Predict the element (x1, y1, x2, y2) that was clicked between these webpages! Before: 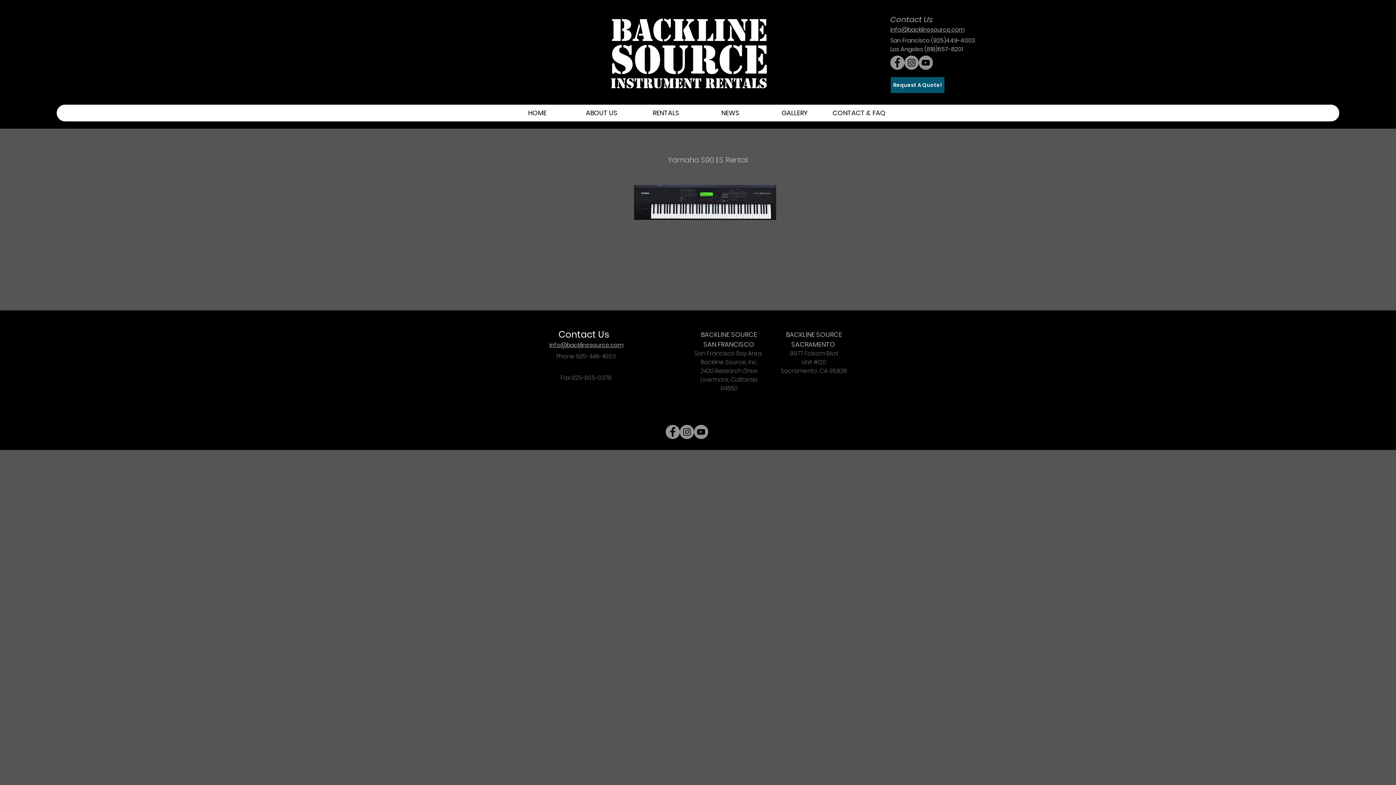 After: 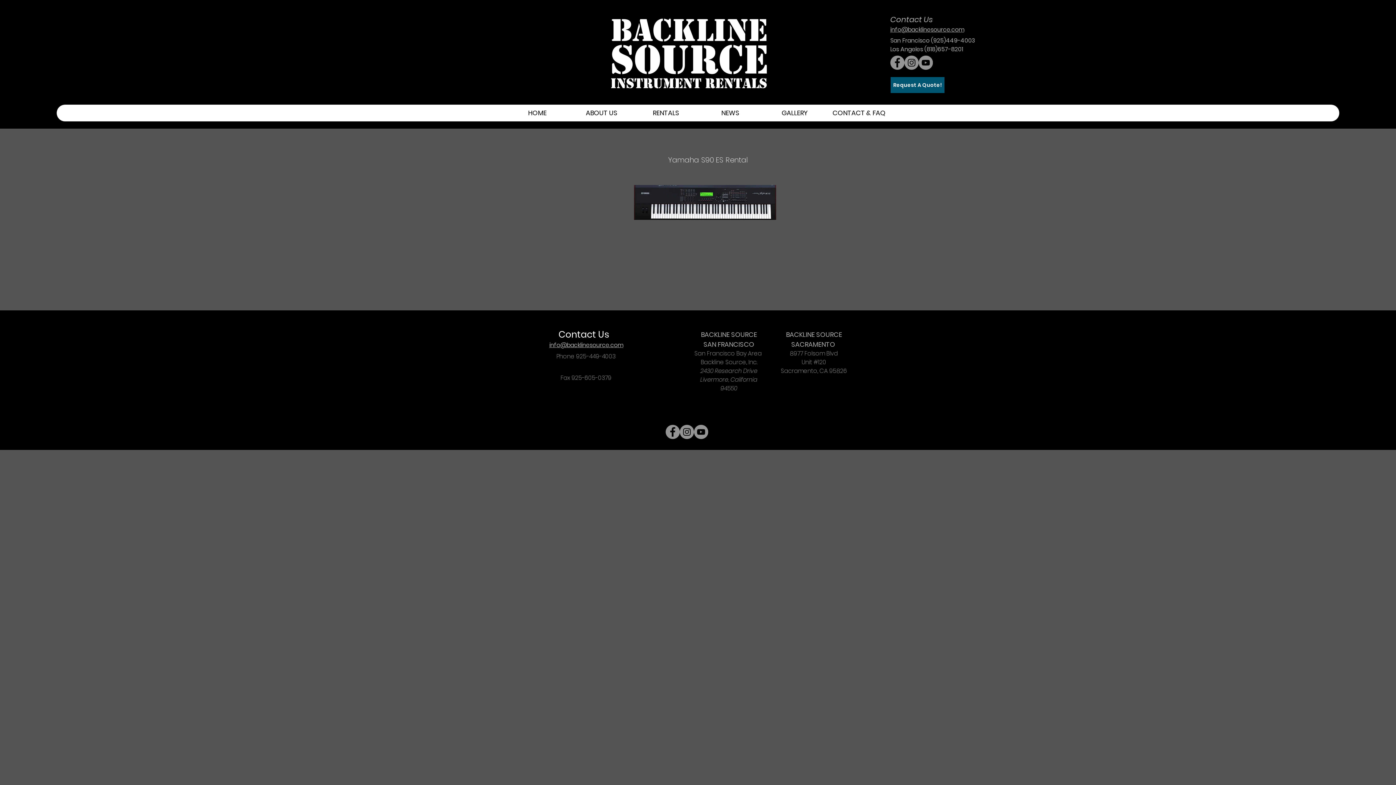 Action: bbox: (549, 341, 623, 349) label: info@backlinesource.com